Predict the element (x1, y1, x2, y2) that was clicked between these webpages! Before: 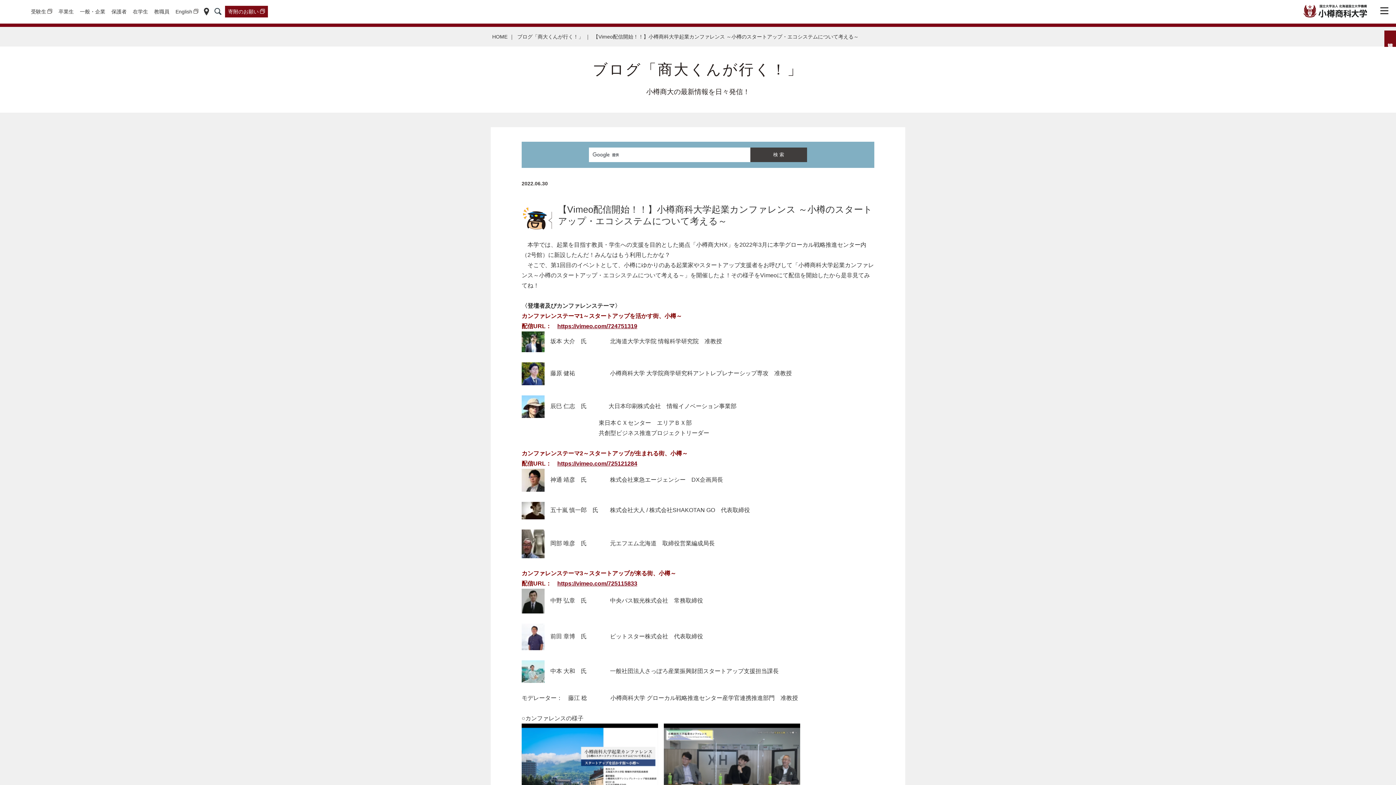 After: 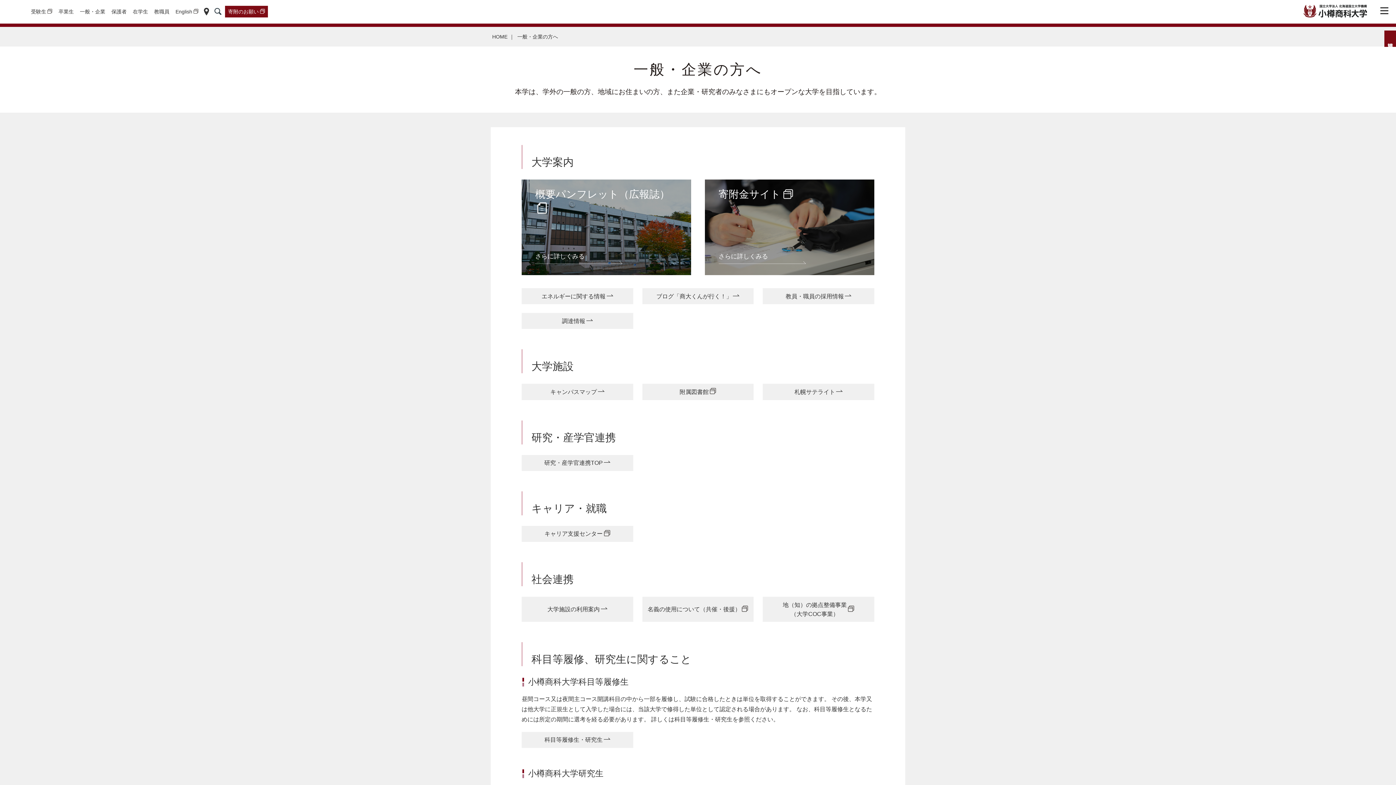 Action: label: 一般・企業 bbox: (76, 7, 108, 16)